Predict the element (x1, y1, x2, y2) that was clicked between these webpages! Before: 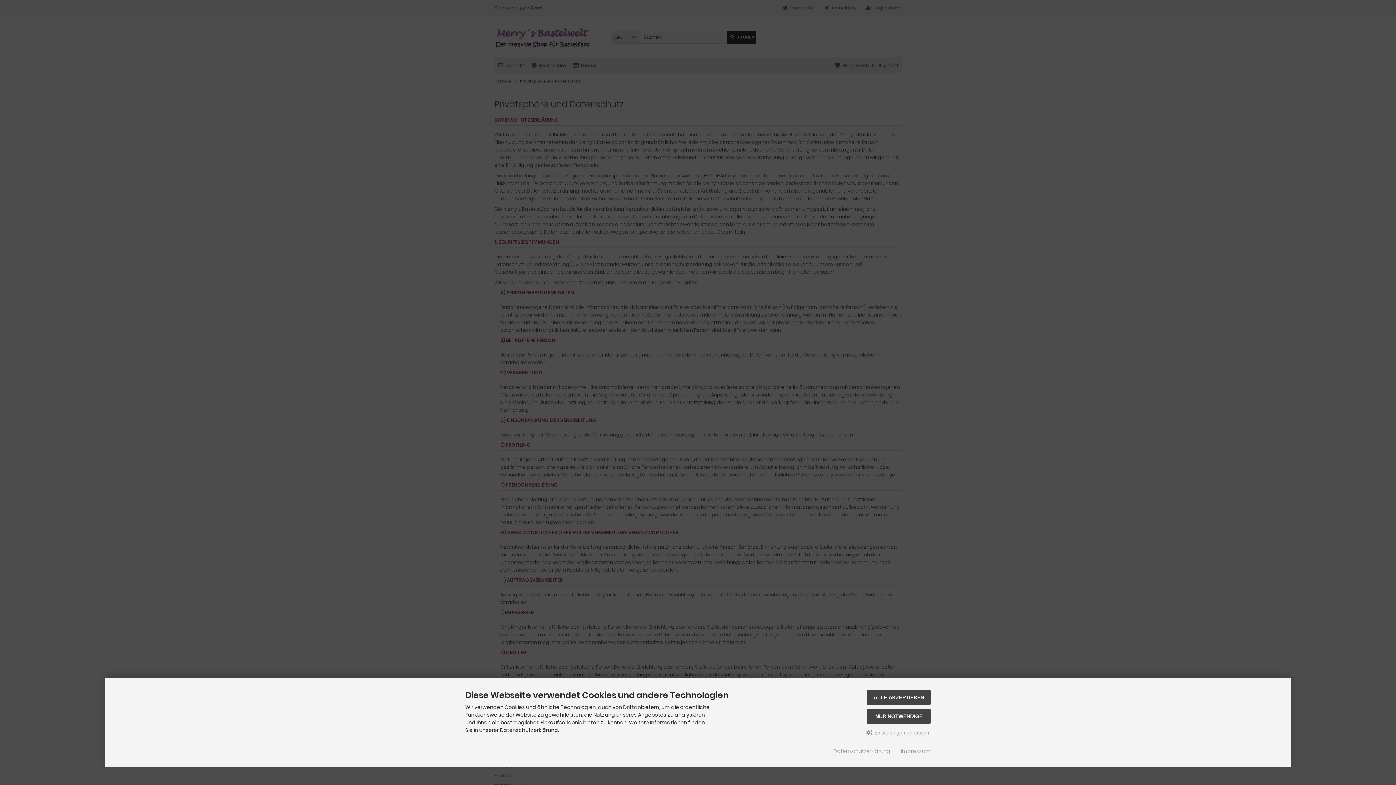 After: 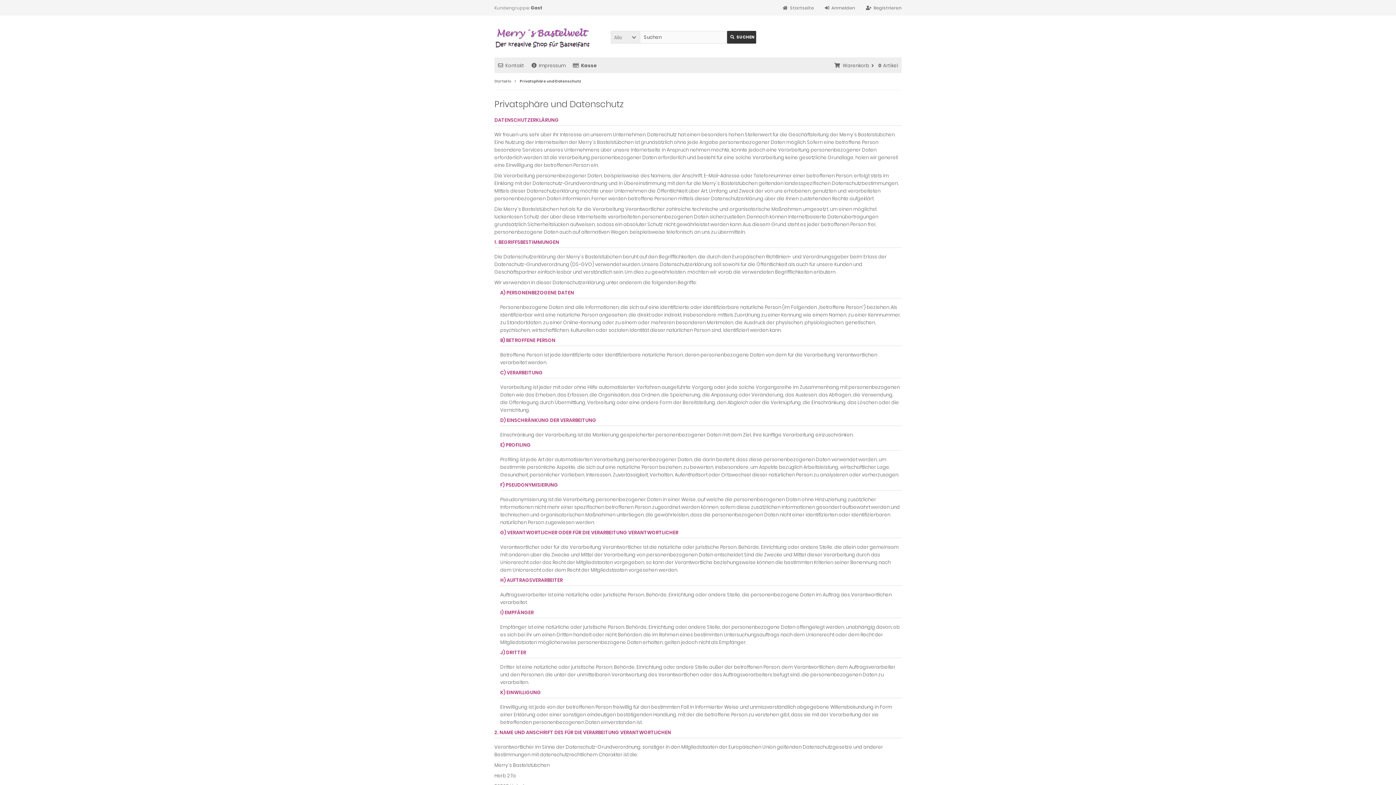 Action: label: ALLE AKZEPTIEREN bbox: (867, 690, 930, 705)